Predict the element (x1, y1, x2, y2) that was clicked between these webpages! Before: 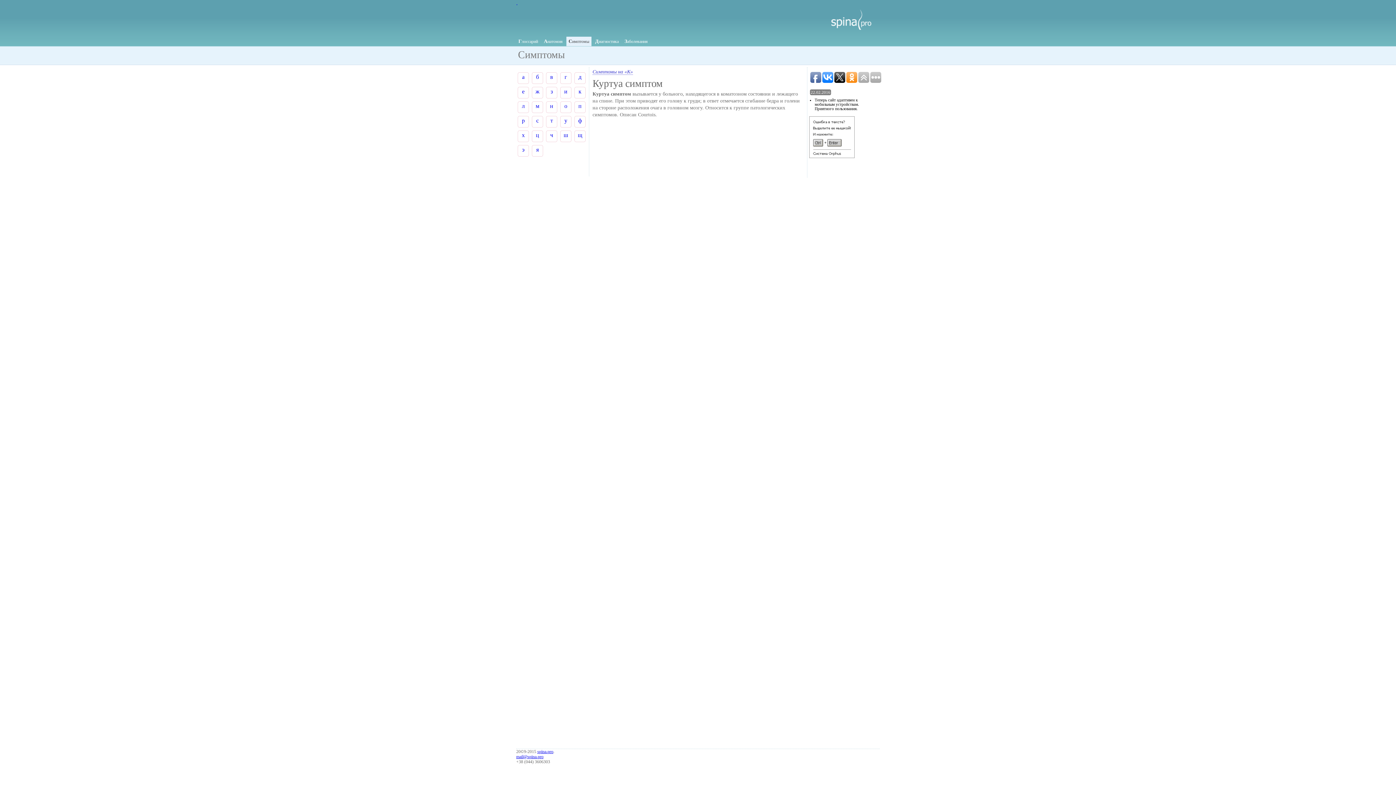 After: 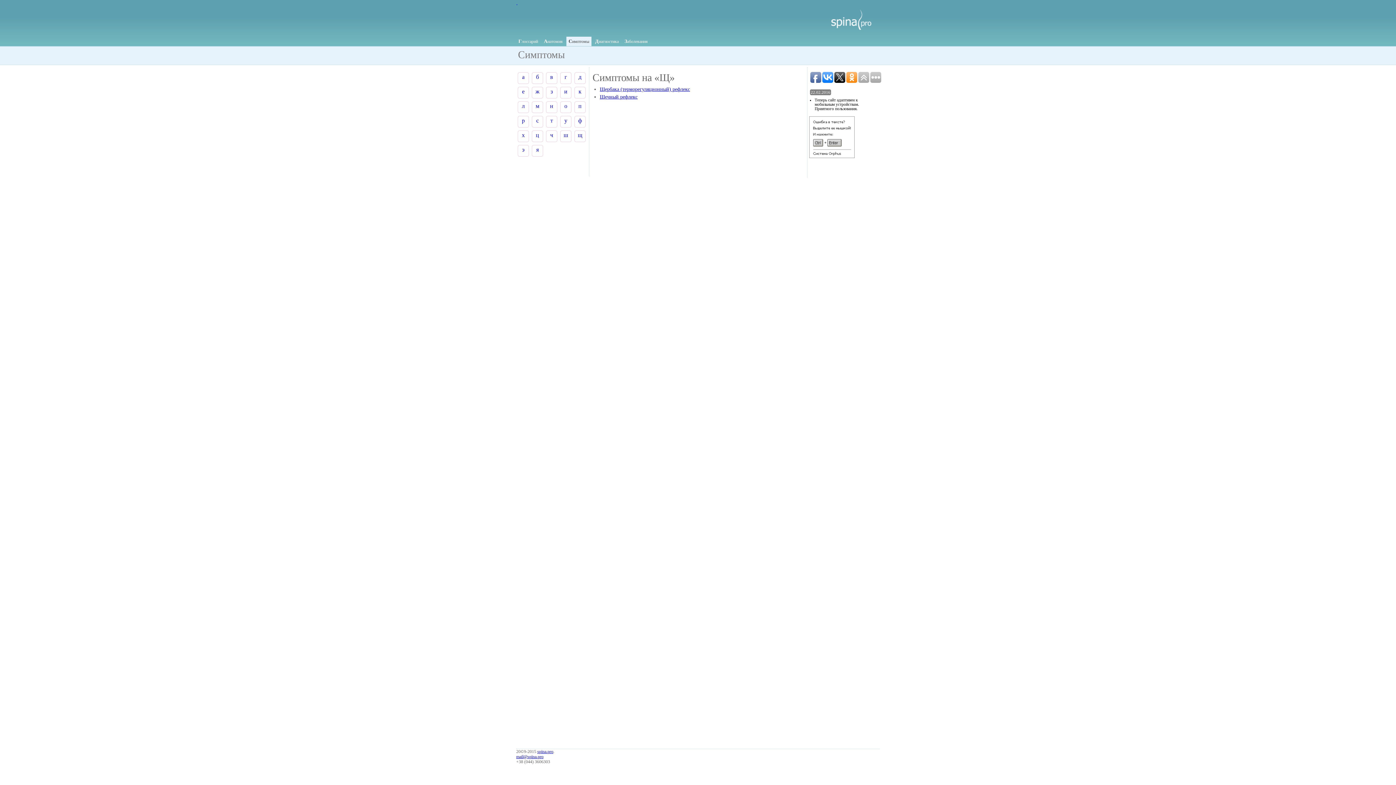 Action: label: щ bbox: (574, 130, 585, 142)